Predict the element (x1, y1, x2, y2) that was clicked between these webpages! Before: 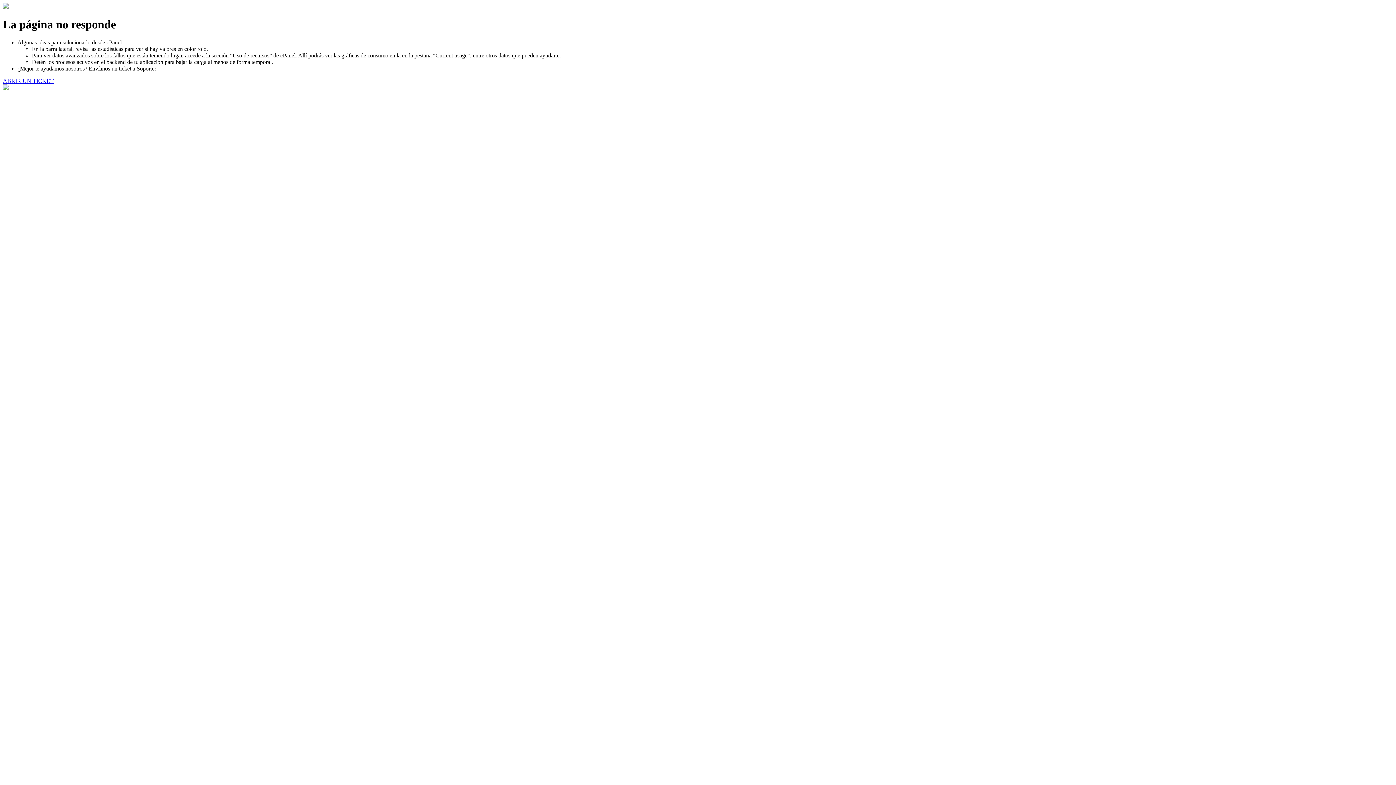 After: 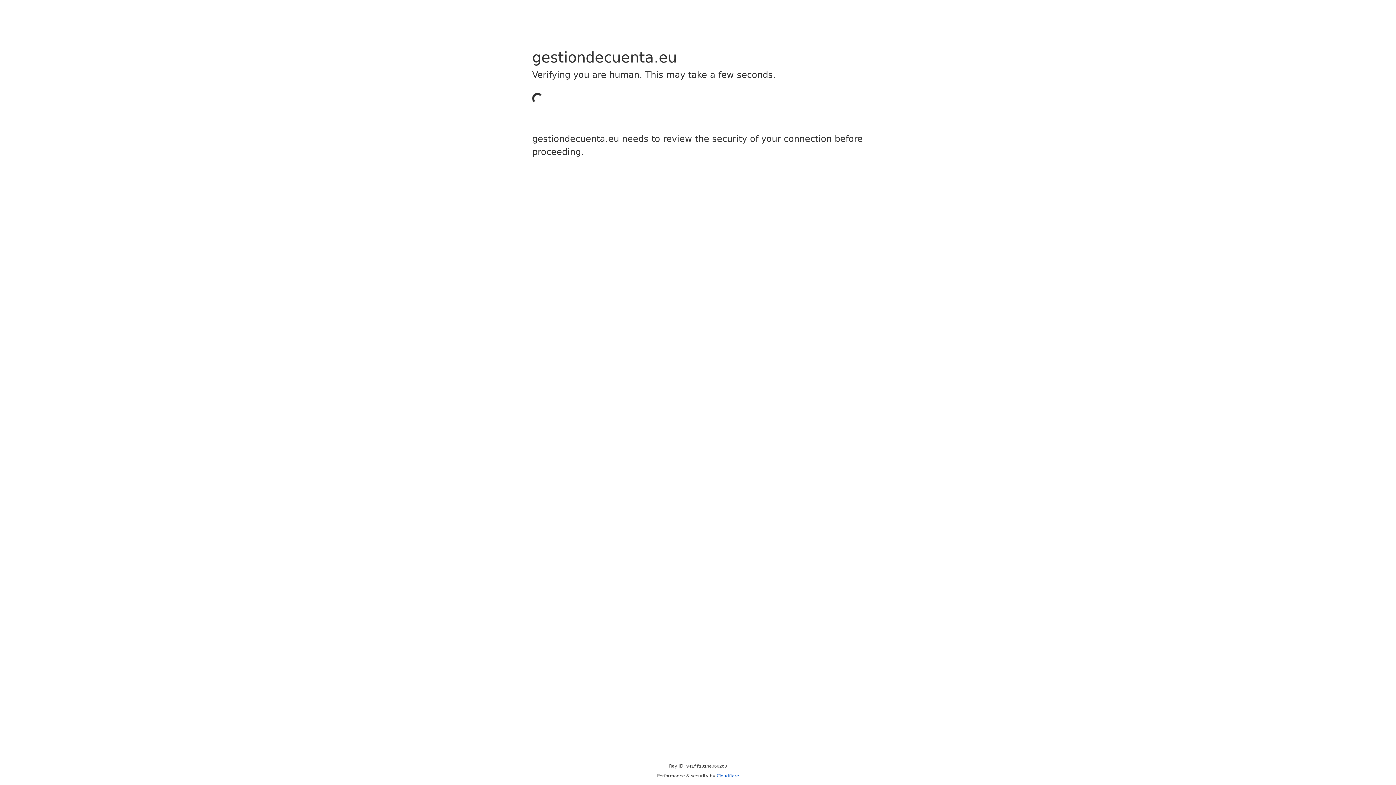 Action: bbox: (2, 77, 53, 83) label: ABRIR UN TICKET